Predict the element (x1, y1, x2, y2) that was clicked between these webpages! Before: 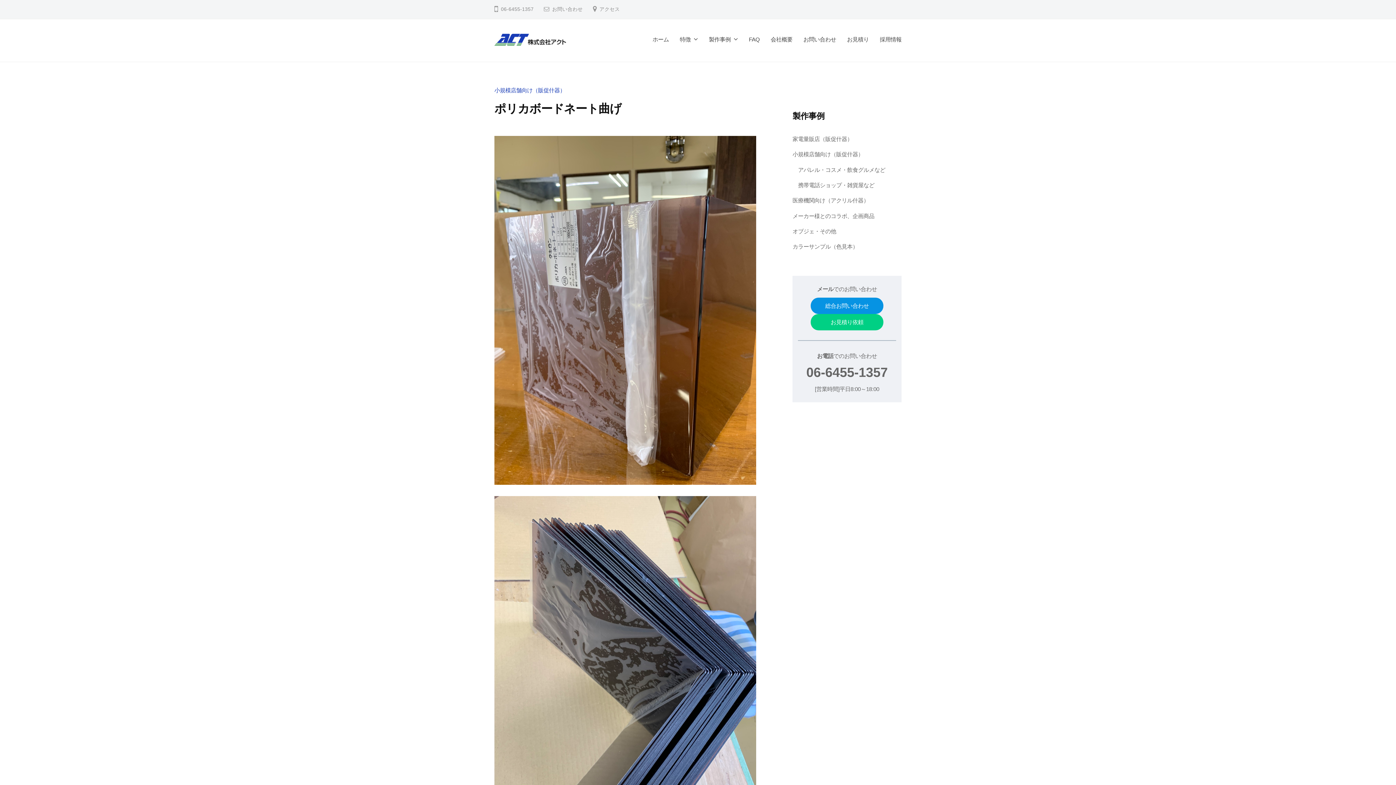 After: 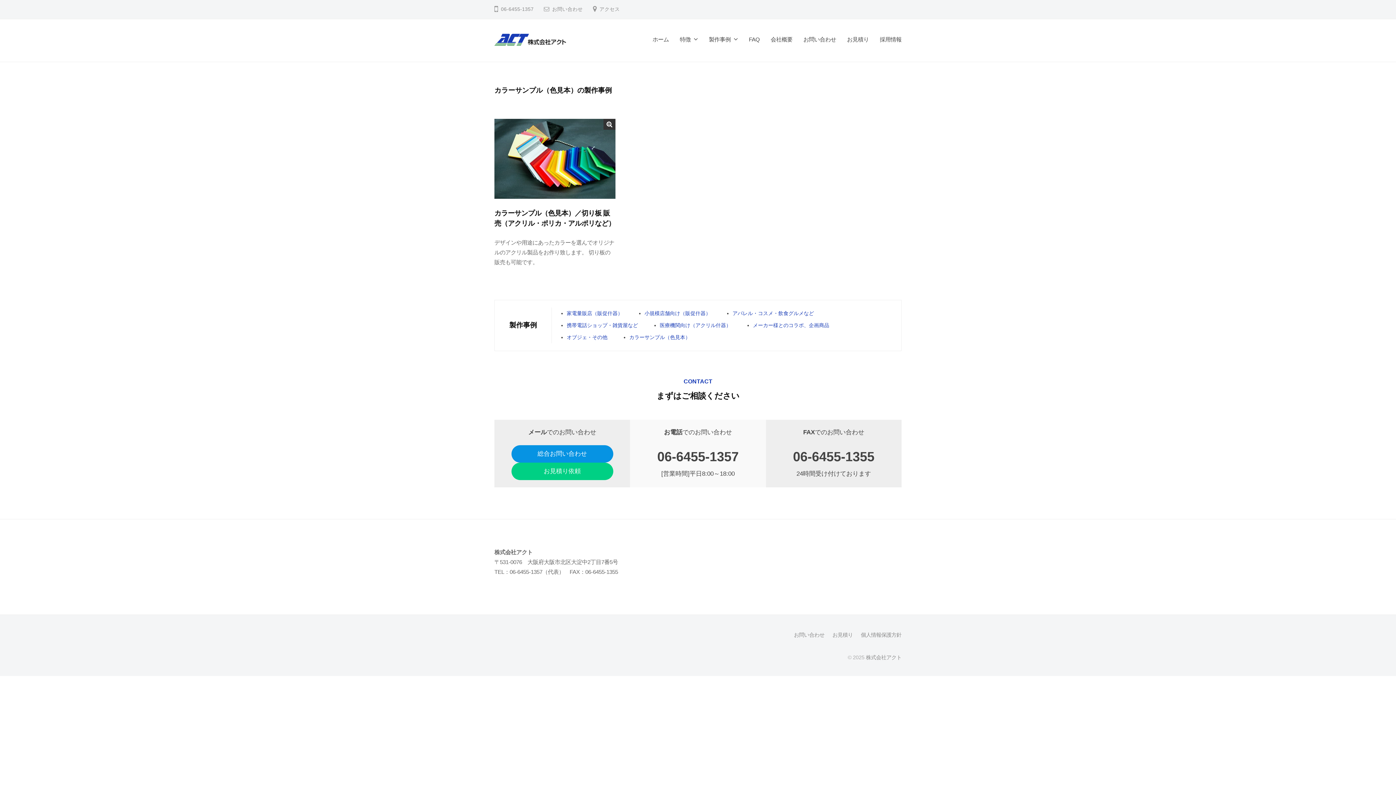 Action: bbox: (792, 243, 858, 249) label: カラーサンプル（色見本）